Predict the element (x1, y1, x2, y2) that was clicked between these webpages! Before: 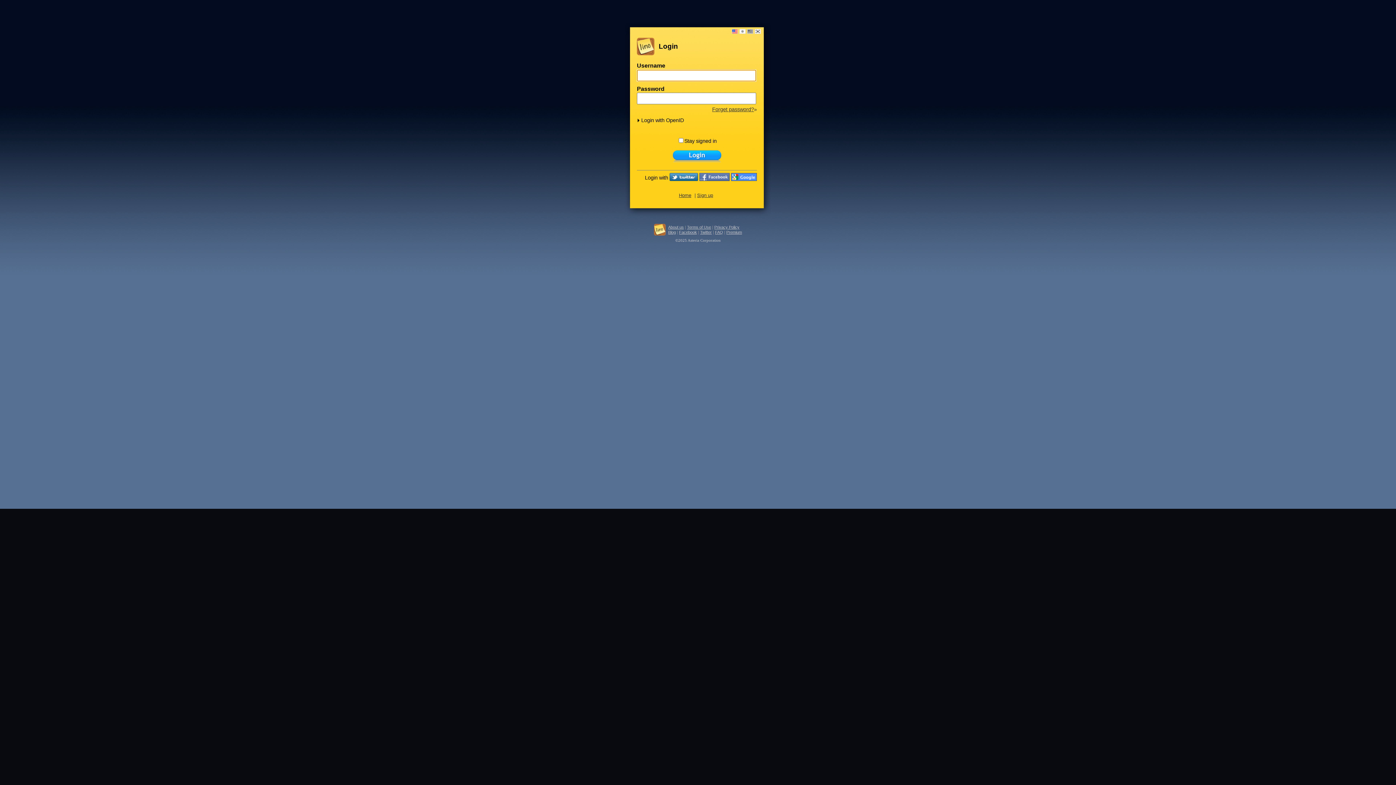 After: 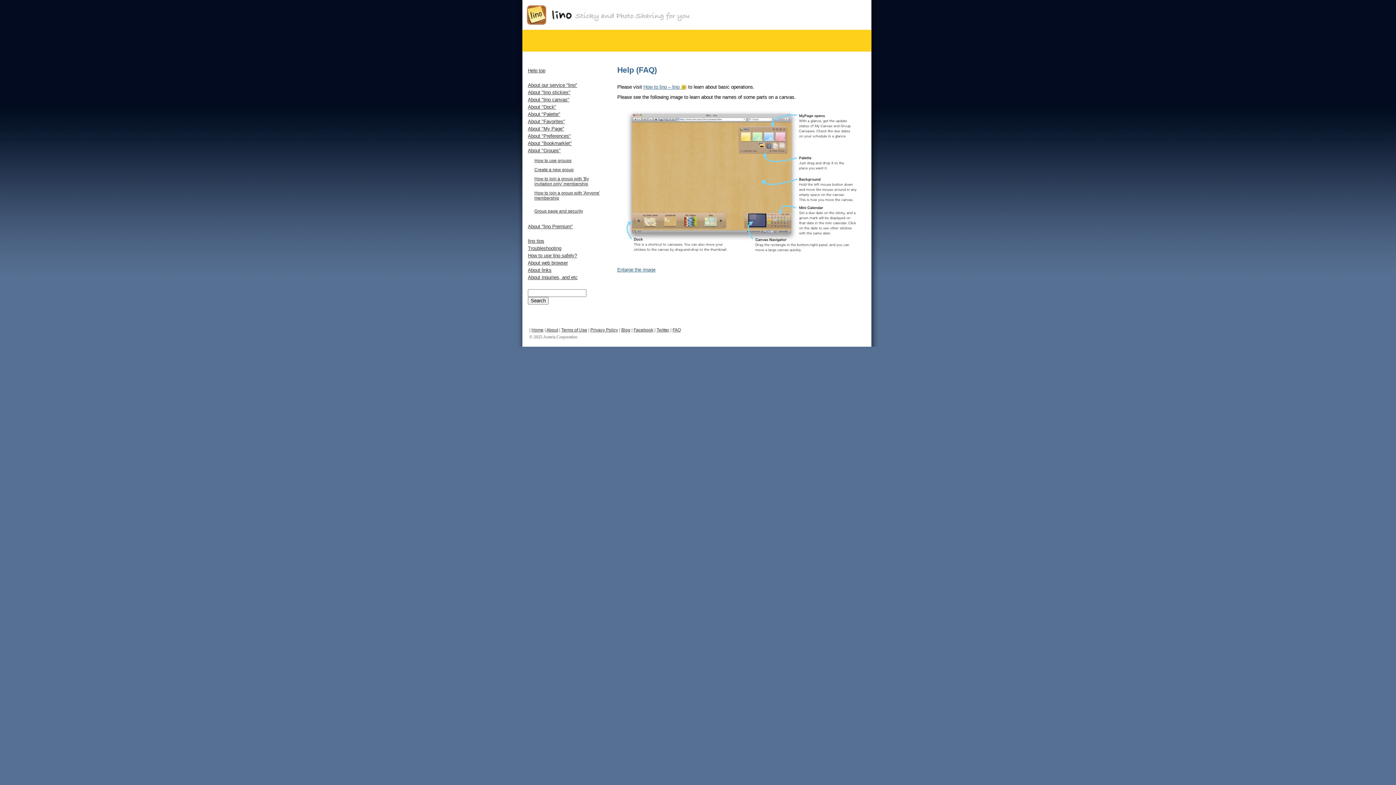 Action: label: FAQ bbox: (715, 230, 723, 234)